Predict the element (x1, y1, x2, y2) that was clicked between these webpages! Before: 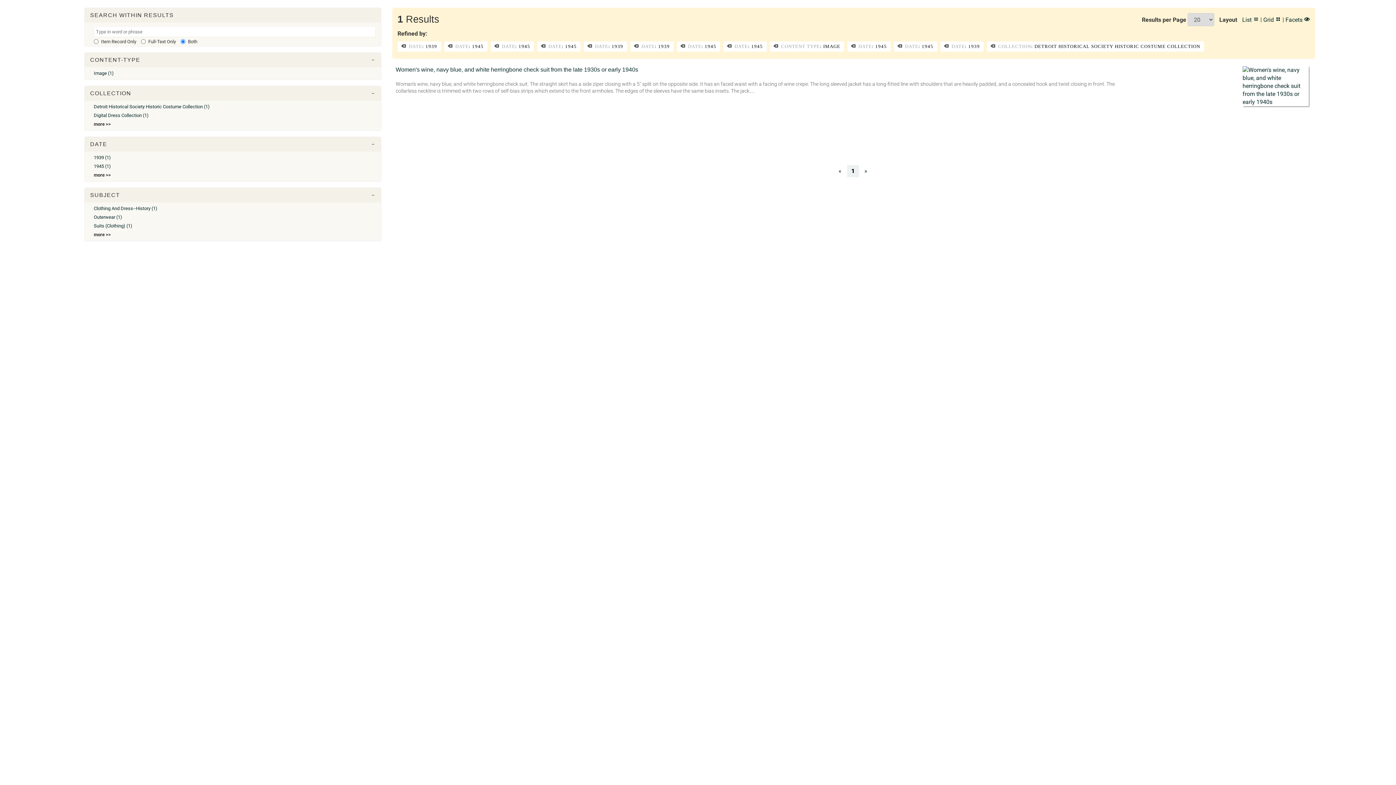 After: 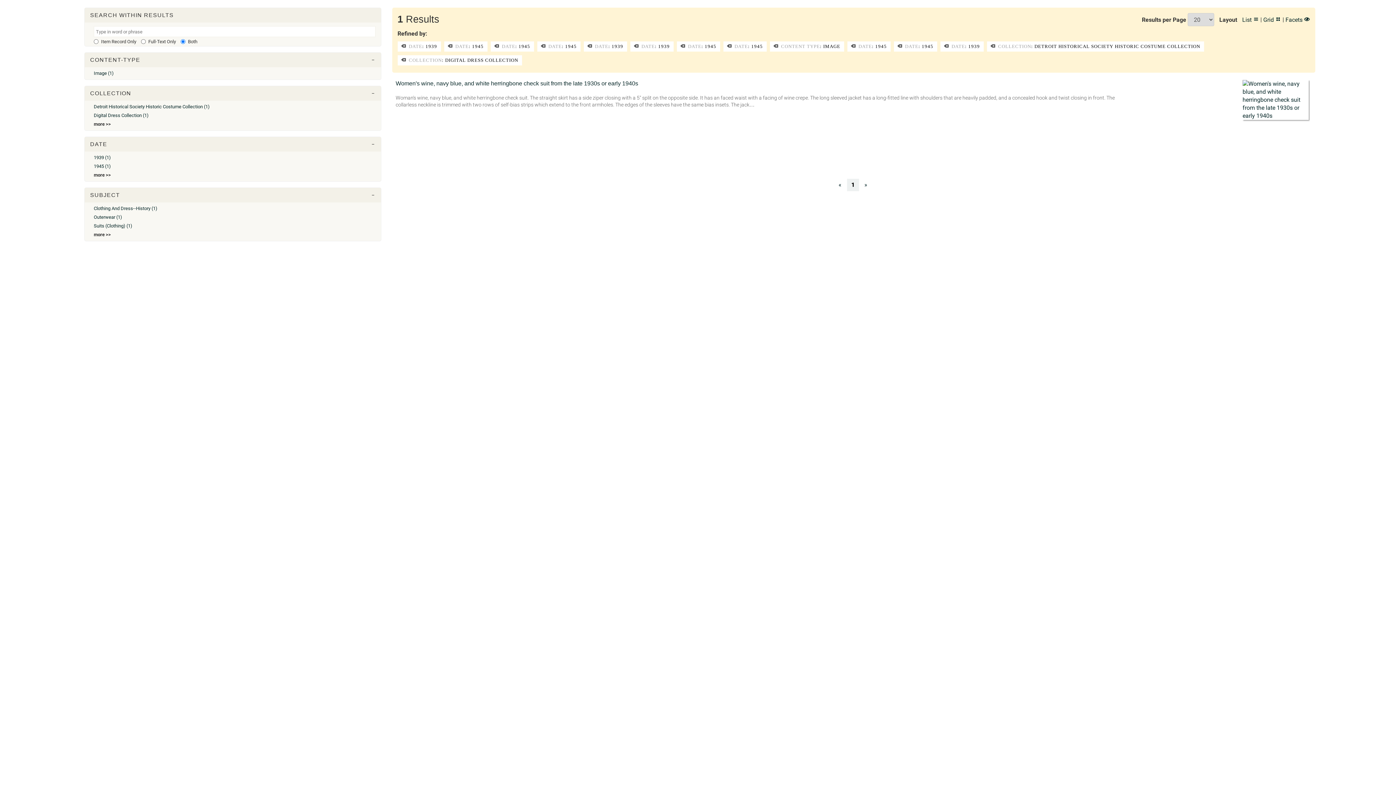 Action: label: Digital Dress Collection (1) bbox: (93, 112, 148, 118)